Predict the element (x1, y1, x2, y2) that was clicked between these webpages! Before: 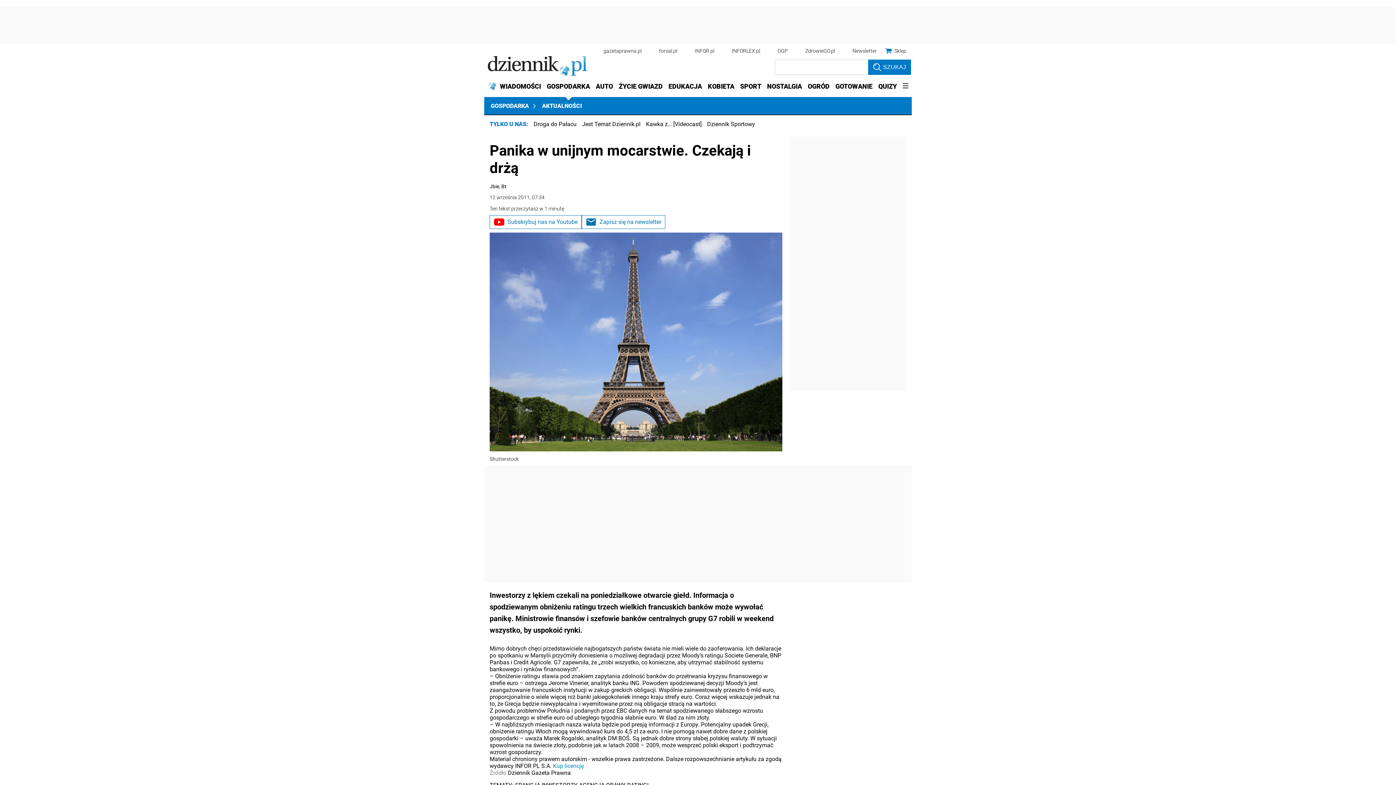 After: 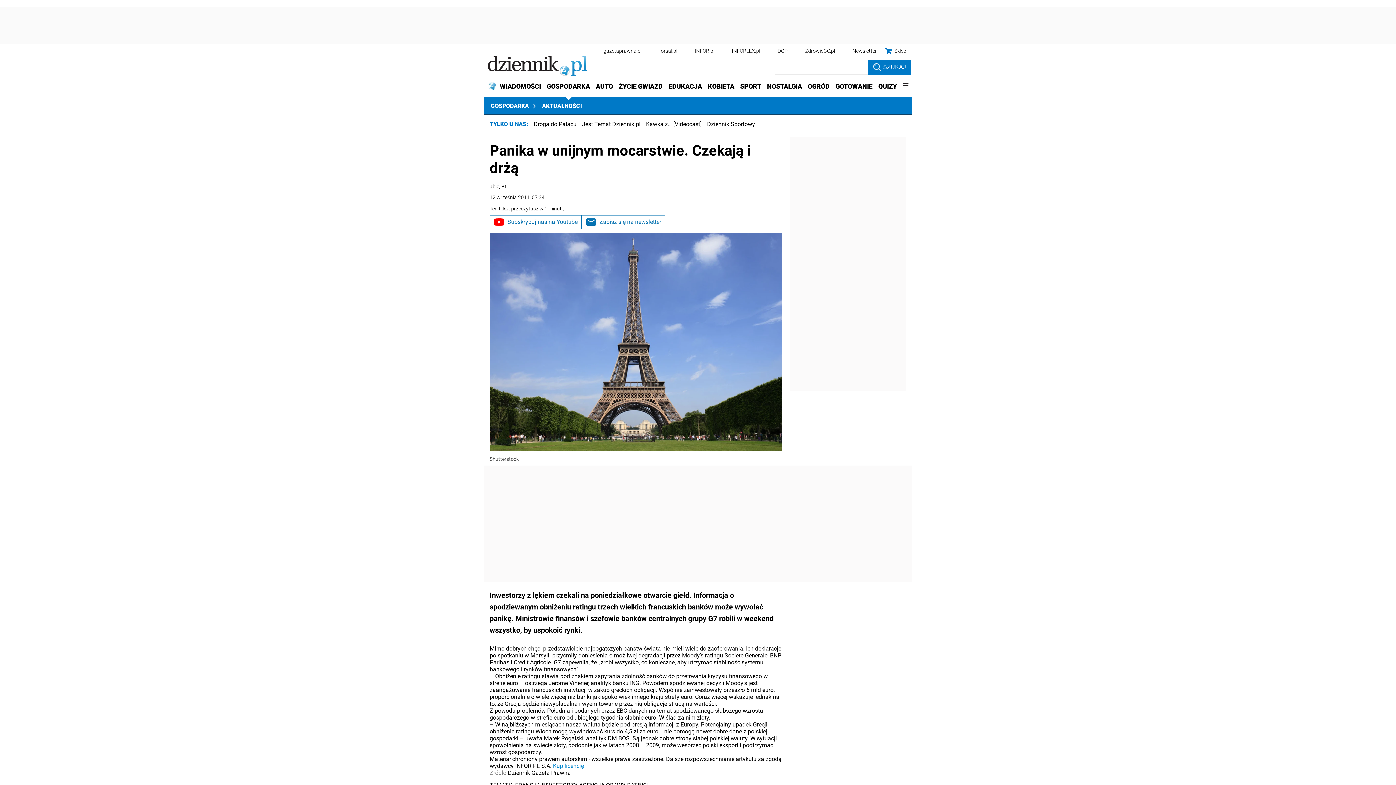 Action: label: DGP bbox: (777, 48, 788, 53)